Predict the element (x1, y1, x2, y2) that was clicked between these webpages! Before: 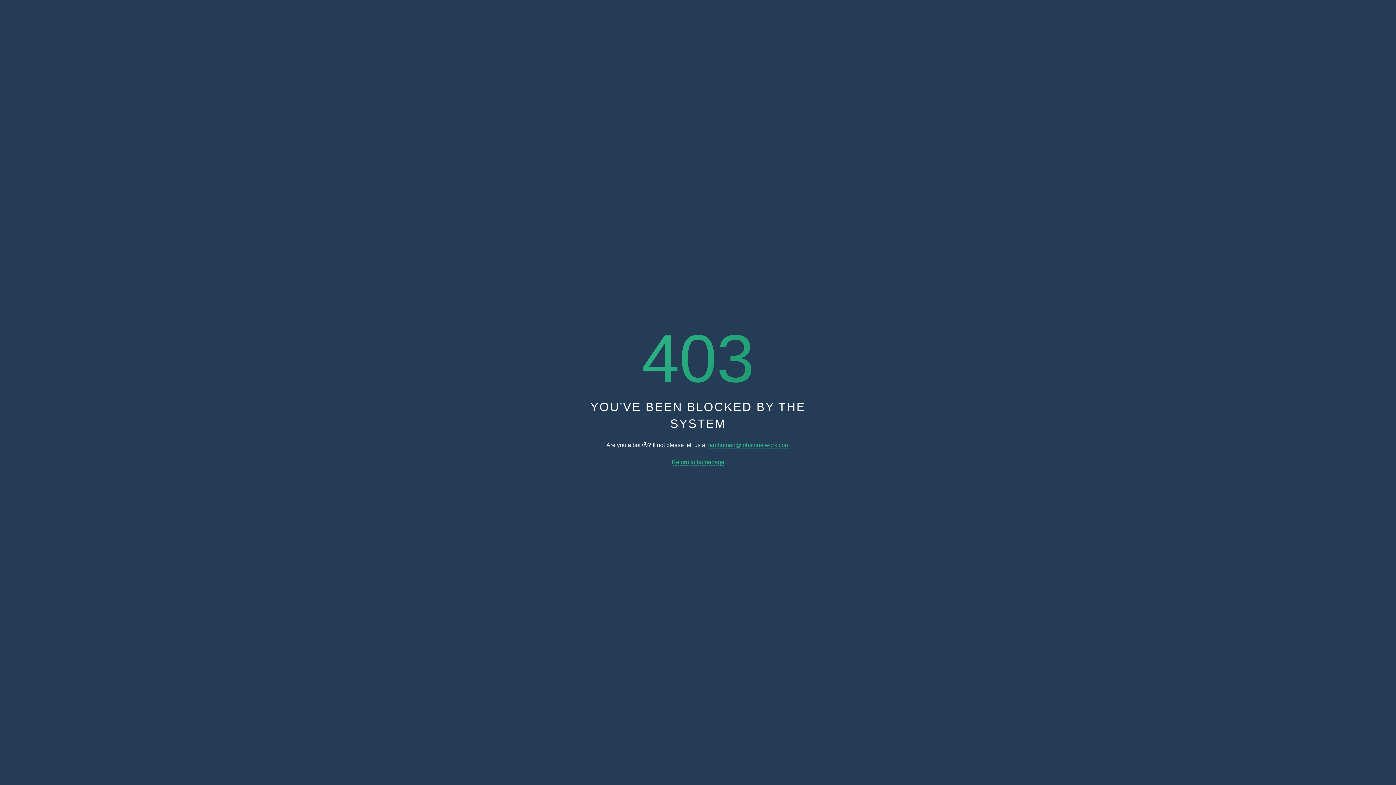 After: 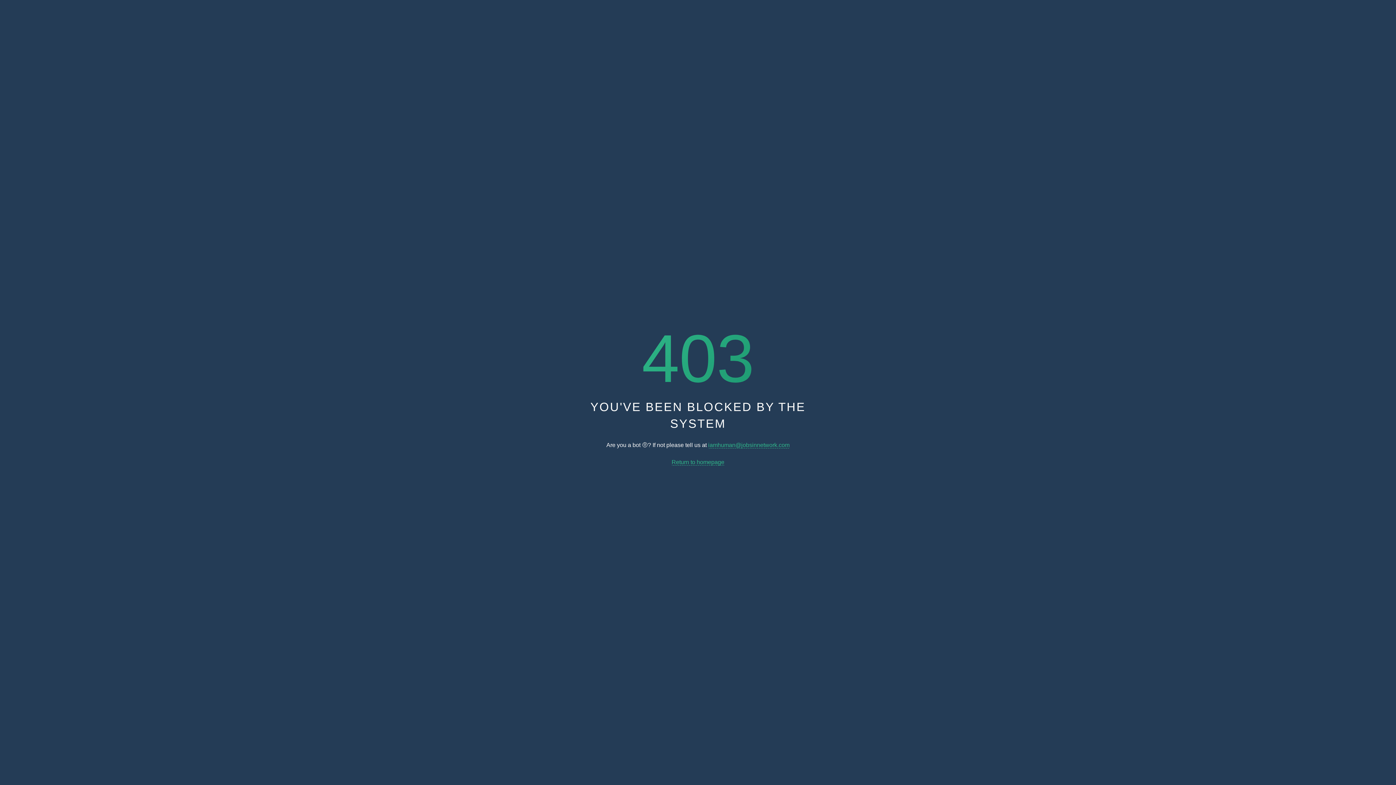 Action: label: iamhuman@jobsinnetwork.com bbox: (708, 442, 789, 448)